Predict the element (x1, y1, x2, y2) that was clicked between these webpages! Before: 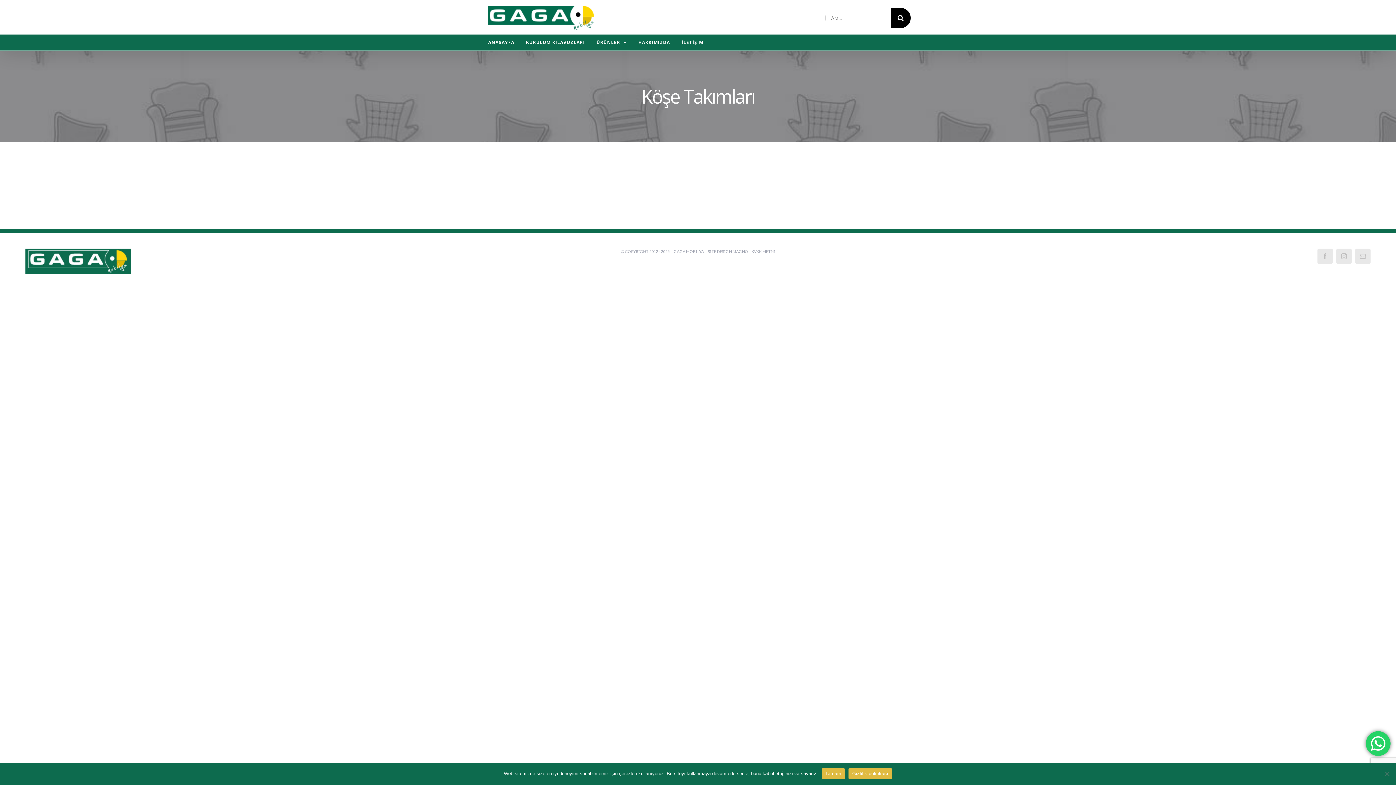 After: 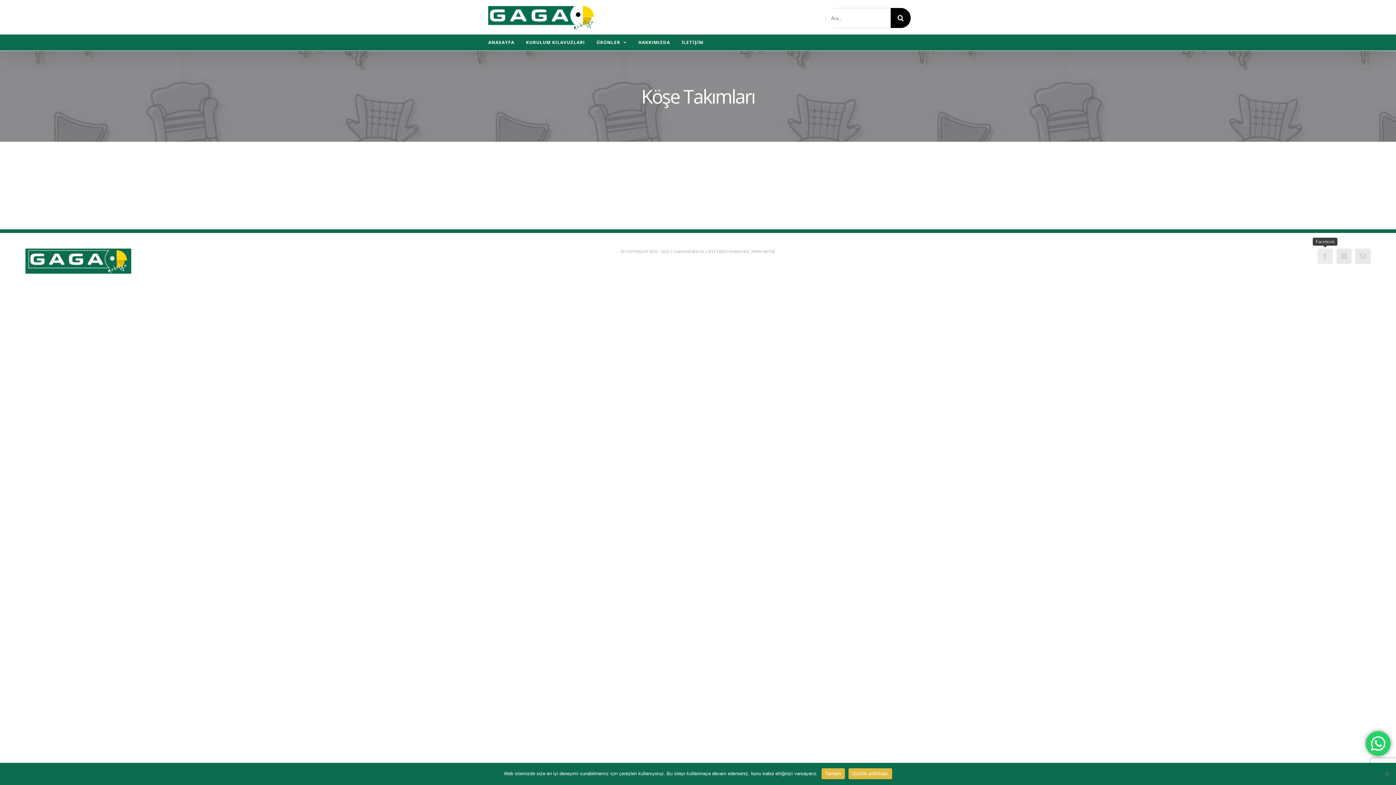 Action: bbox: (1317, 248, 1333, 264) label: Facebook